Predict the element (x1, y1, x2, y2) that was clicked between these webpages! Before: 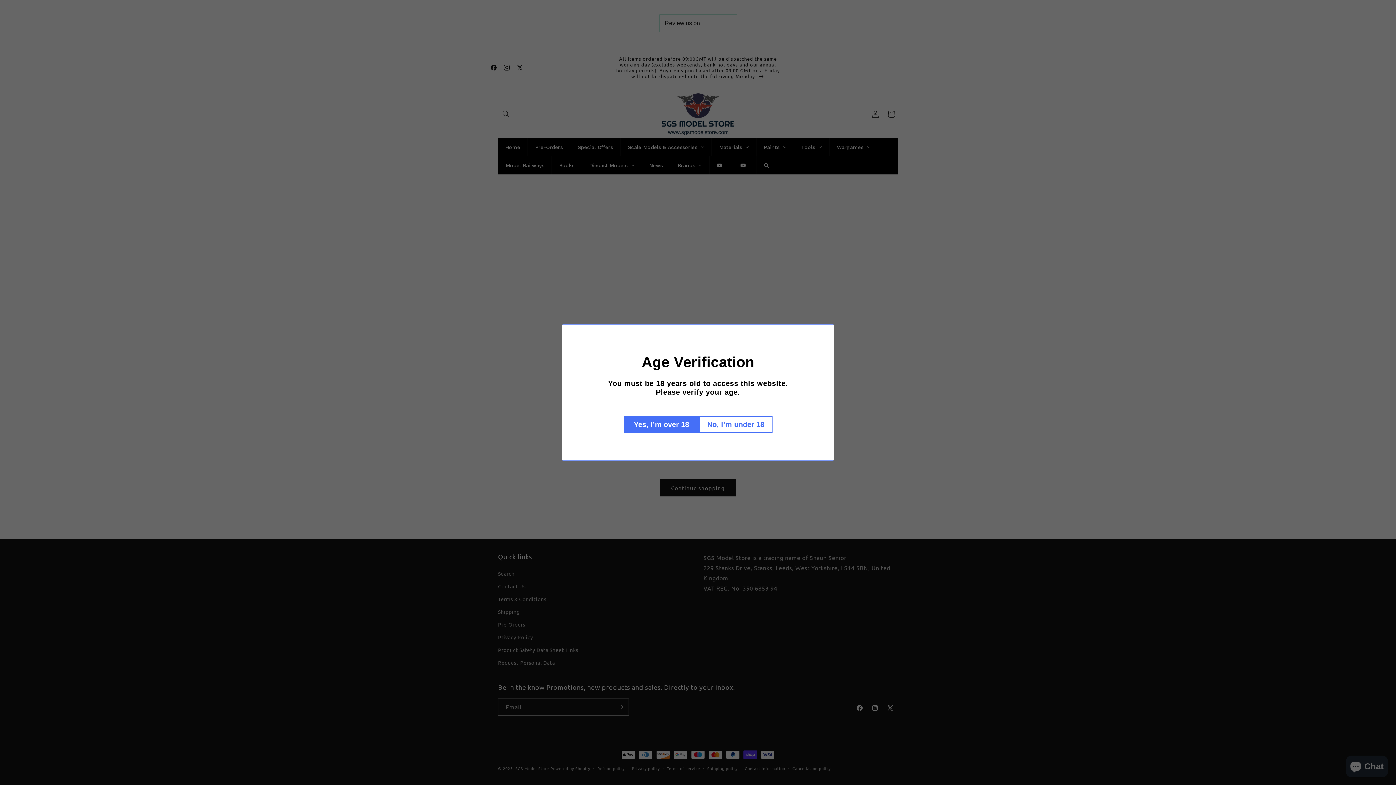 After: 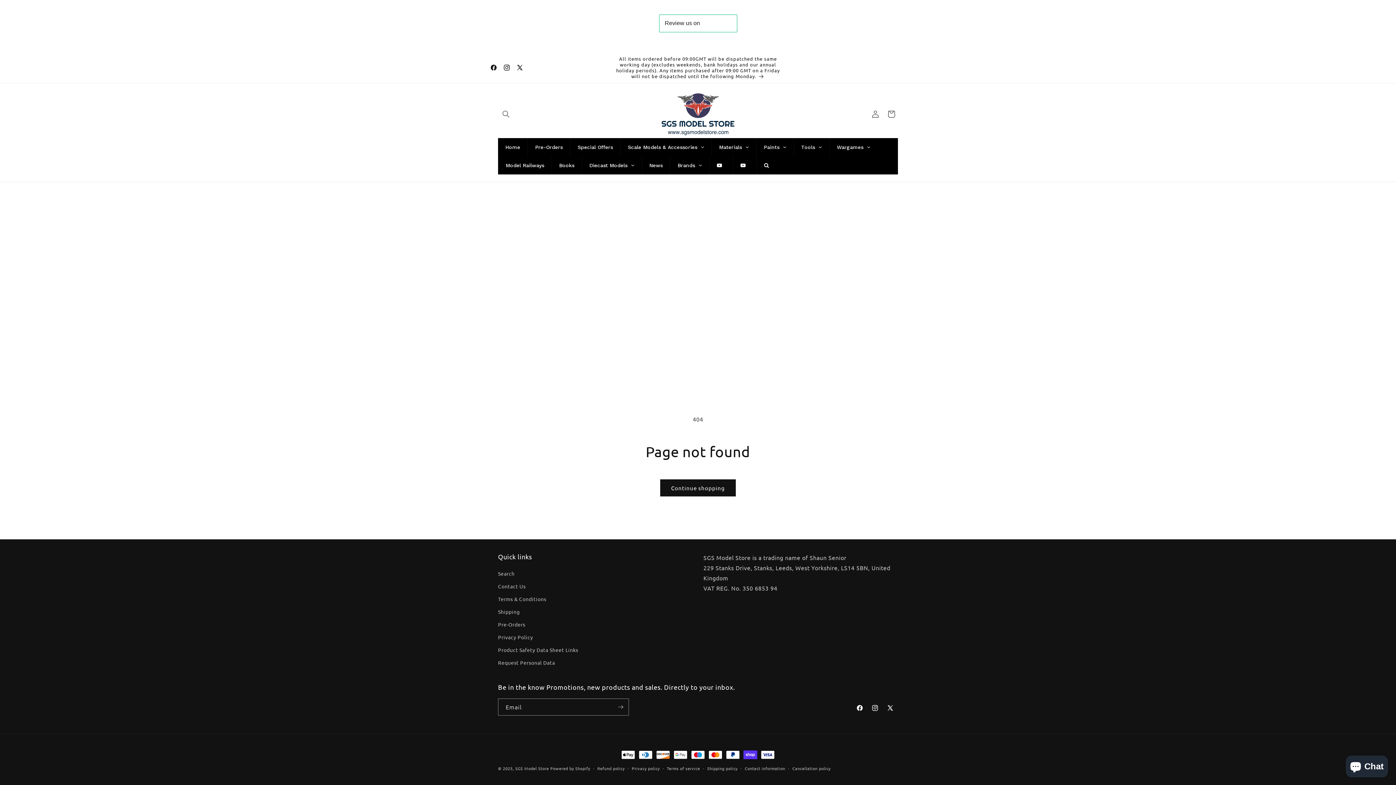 Action: bbox: (623, 416, 699, 433) label: Yes, I’m over 18